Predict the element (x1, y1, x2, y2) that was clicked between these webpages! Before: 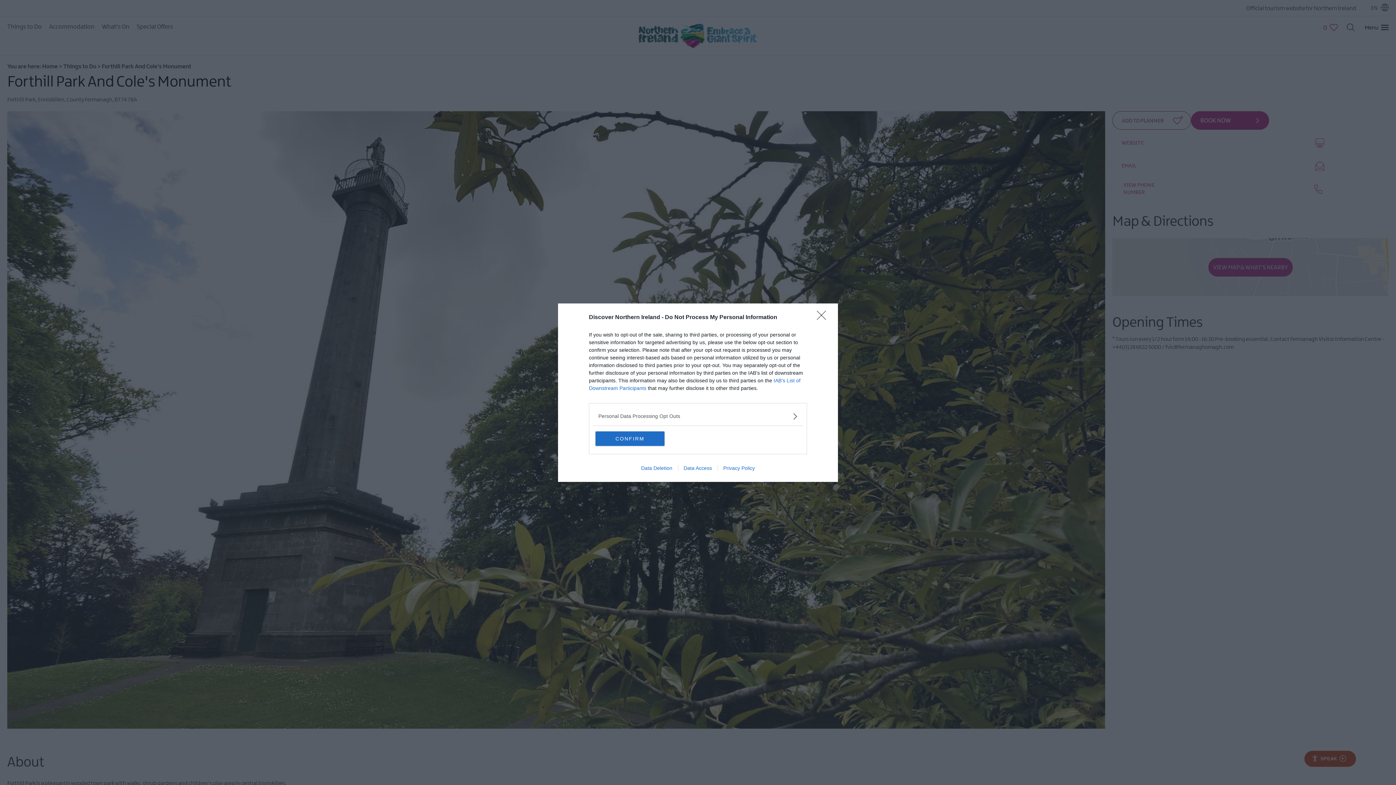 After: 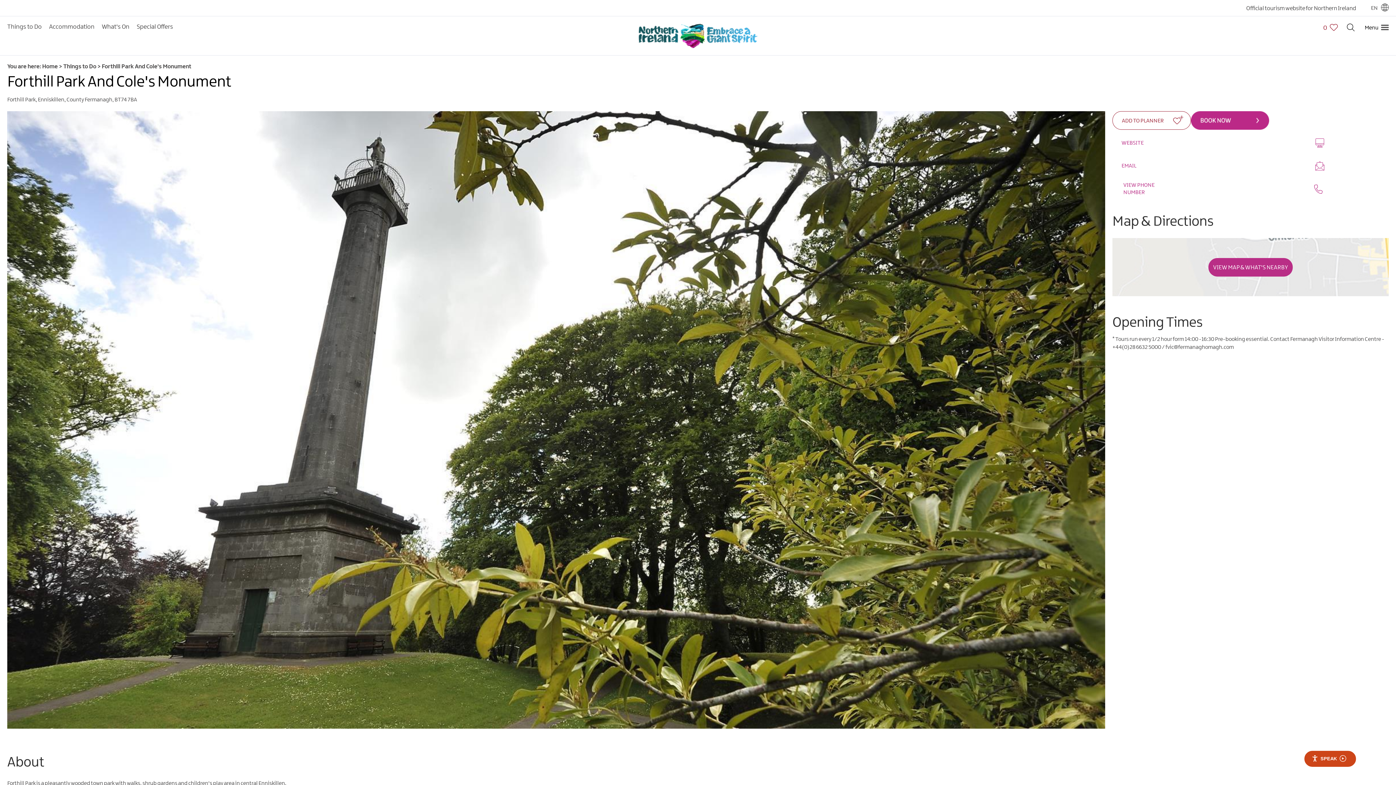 Action: label: CONFIRM bbox: (595, 431, 664, 446)